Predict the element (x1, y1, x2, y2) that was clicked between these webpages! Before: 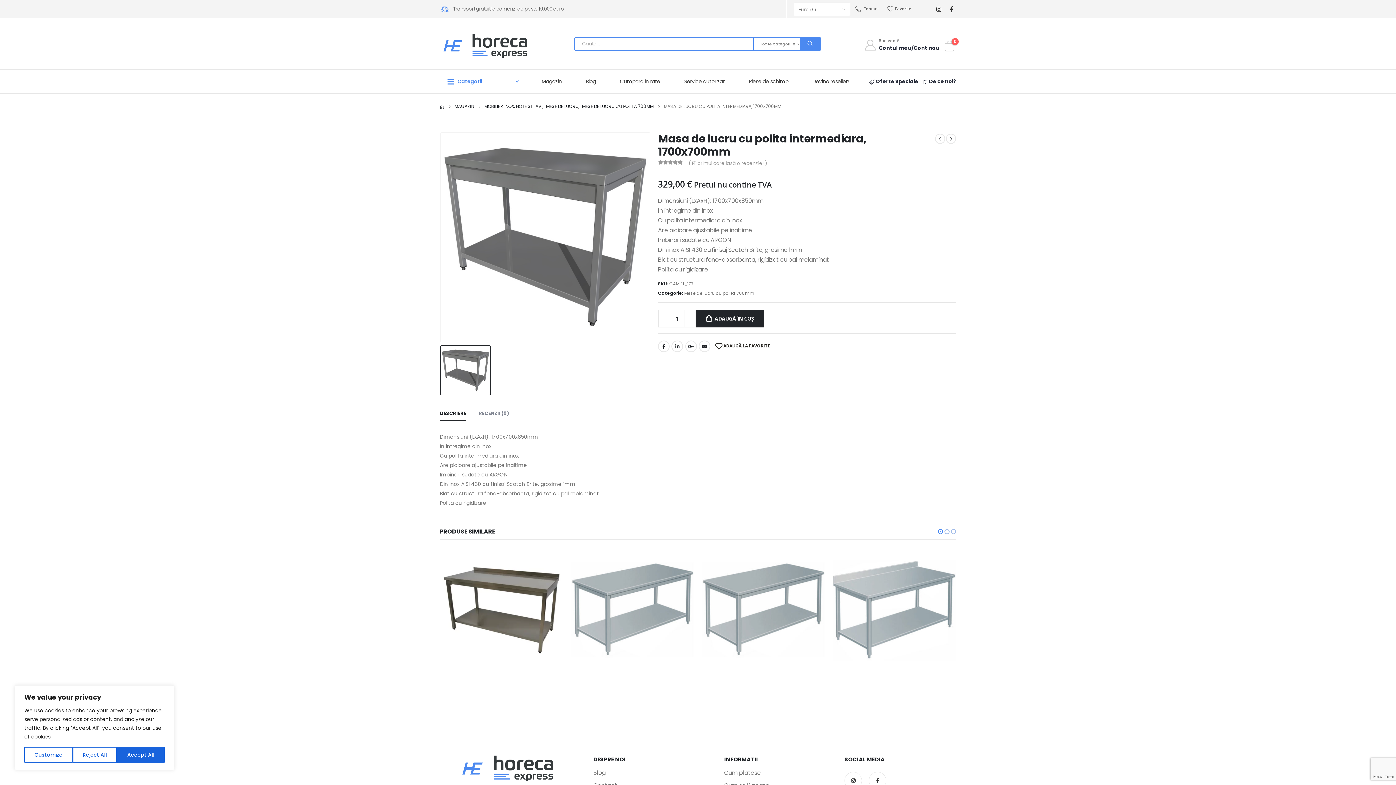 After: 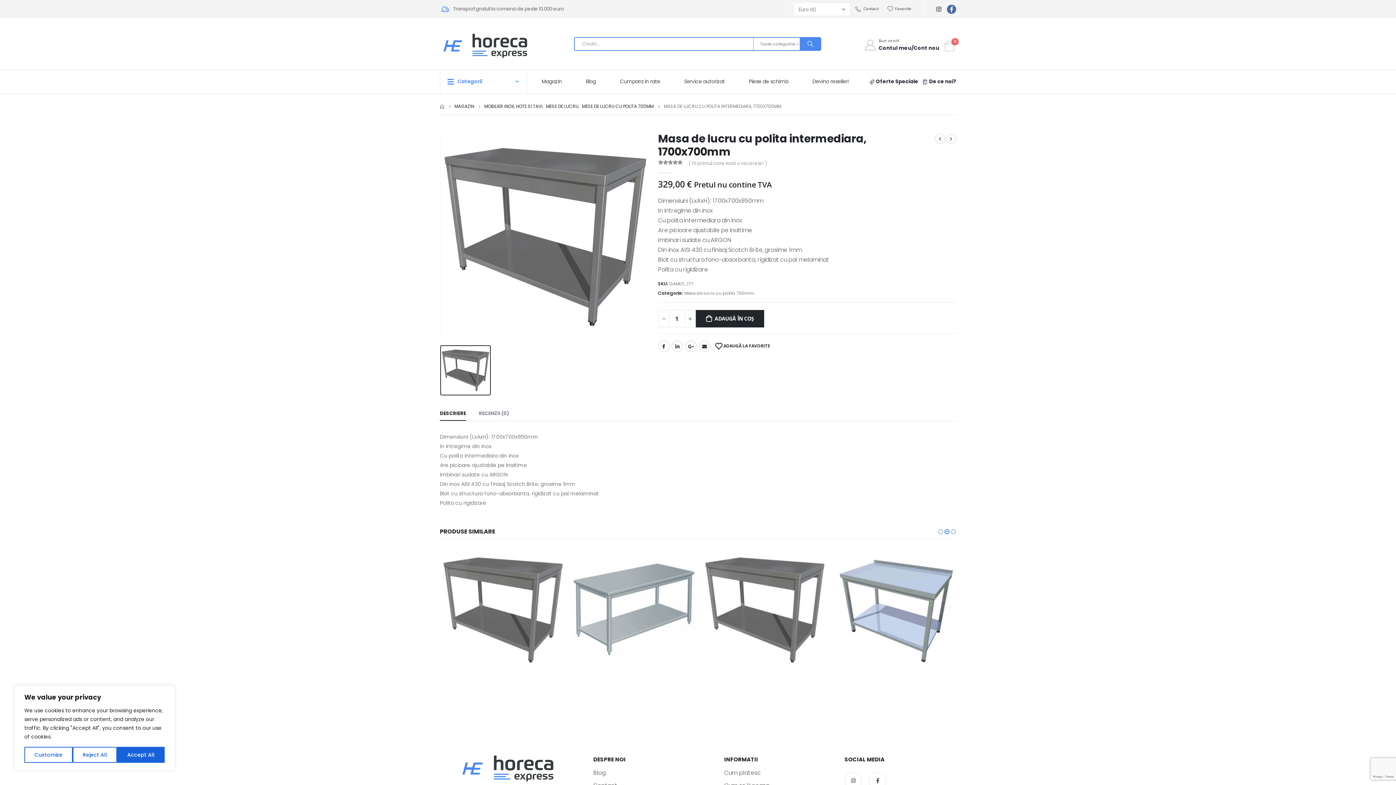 Action: bbox: (947, 4, 956, 13)